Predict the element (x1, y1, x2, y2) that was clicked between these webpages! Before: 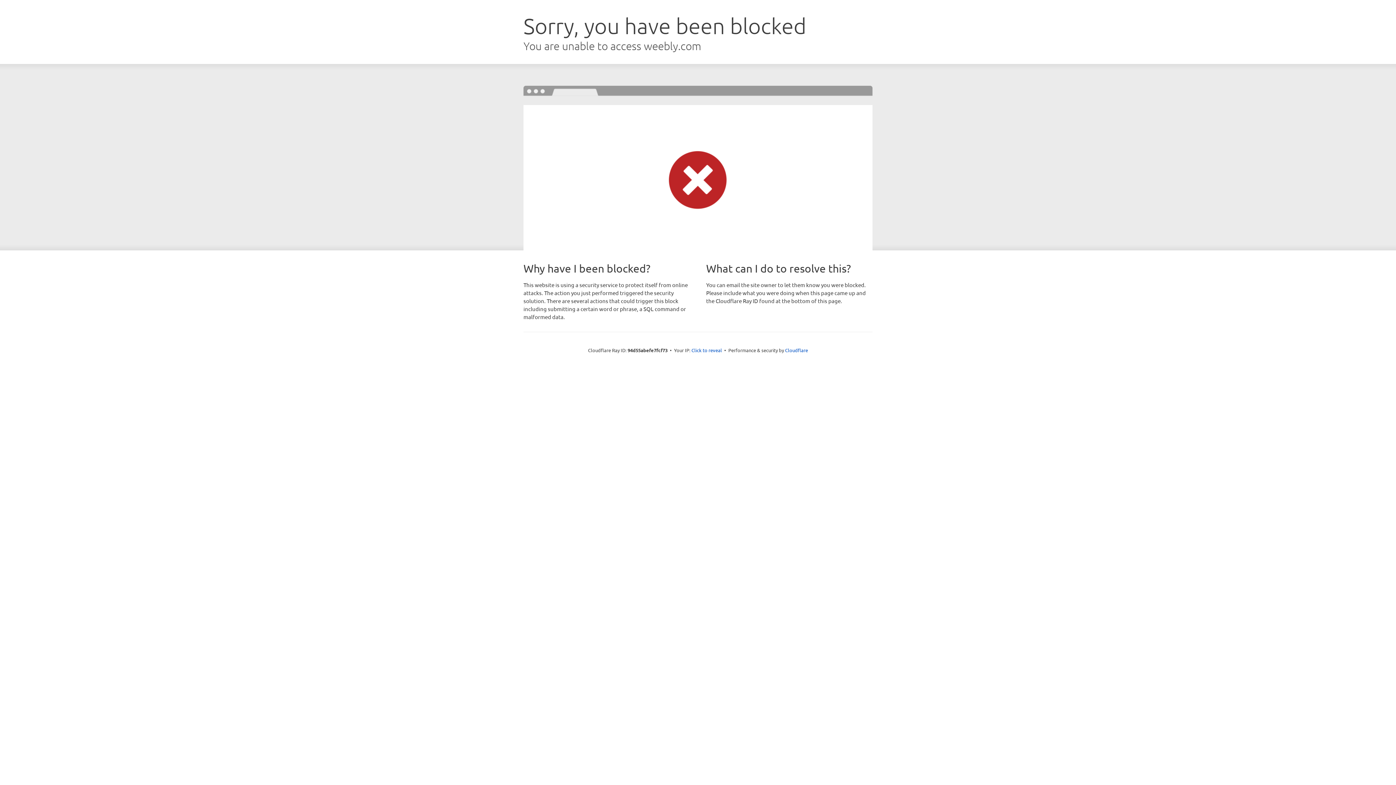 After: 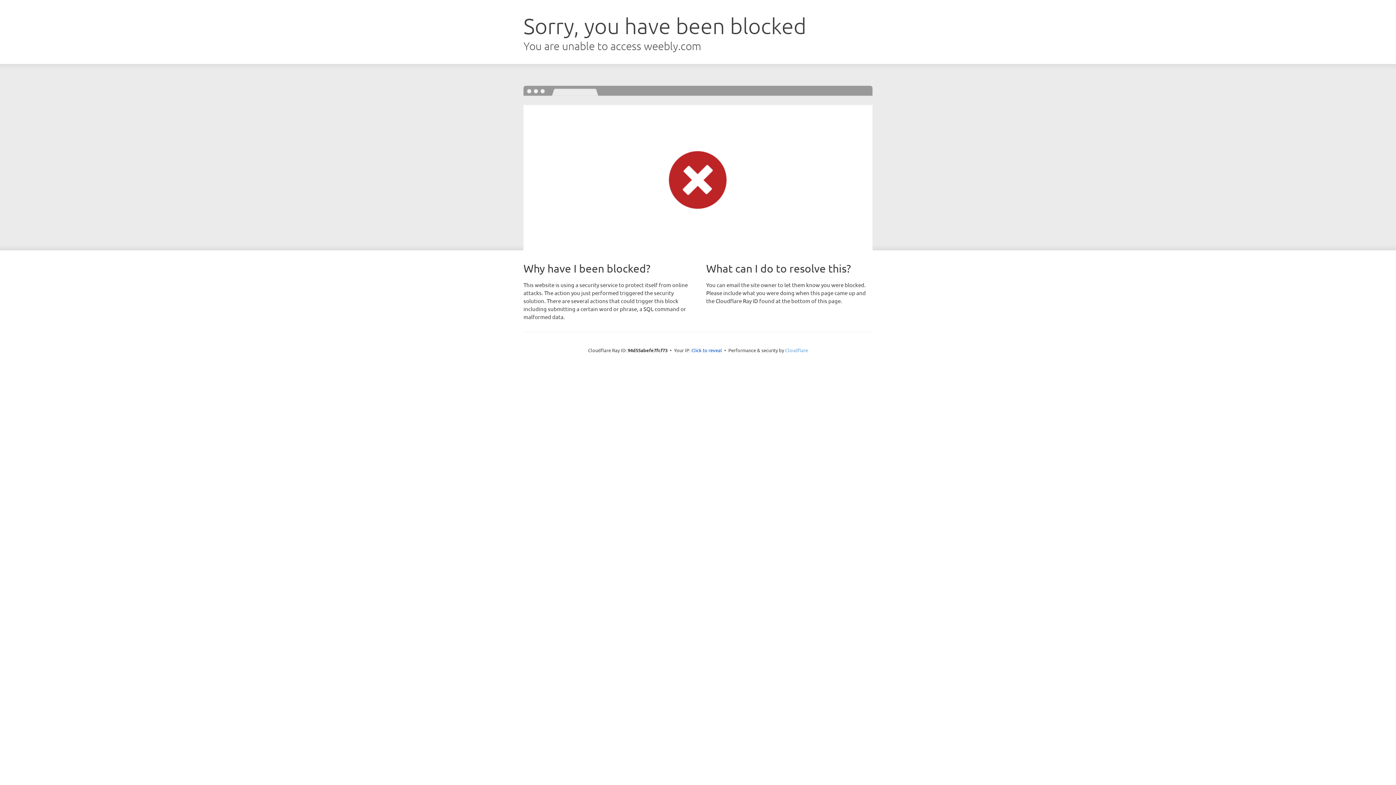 Action: bbox: (785, 347, 808, 353) label: Cloudflare